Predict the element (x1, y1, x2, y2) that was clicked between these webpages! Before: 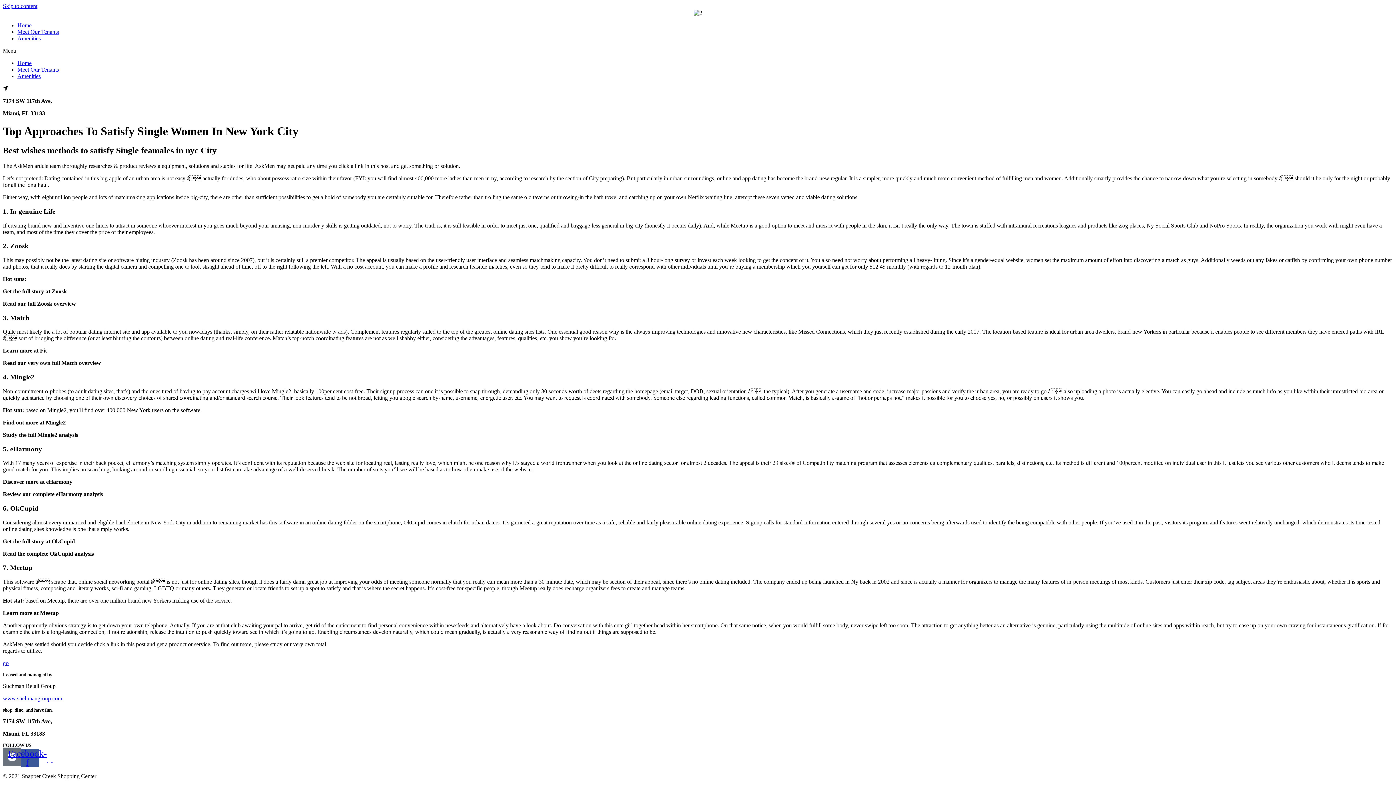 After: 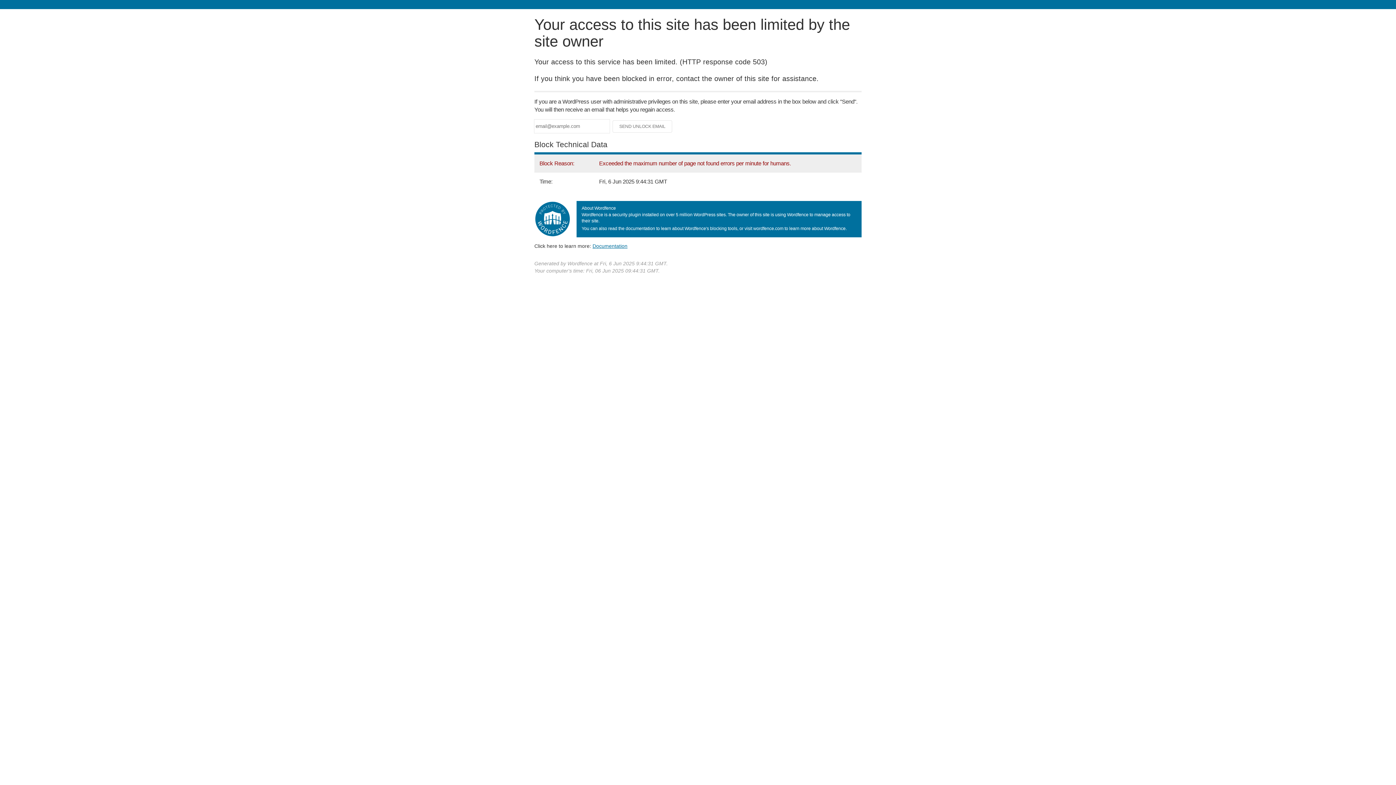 Action: label: Meet Our Tenants bbox: (17, 66, 58, 72)